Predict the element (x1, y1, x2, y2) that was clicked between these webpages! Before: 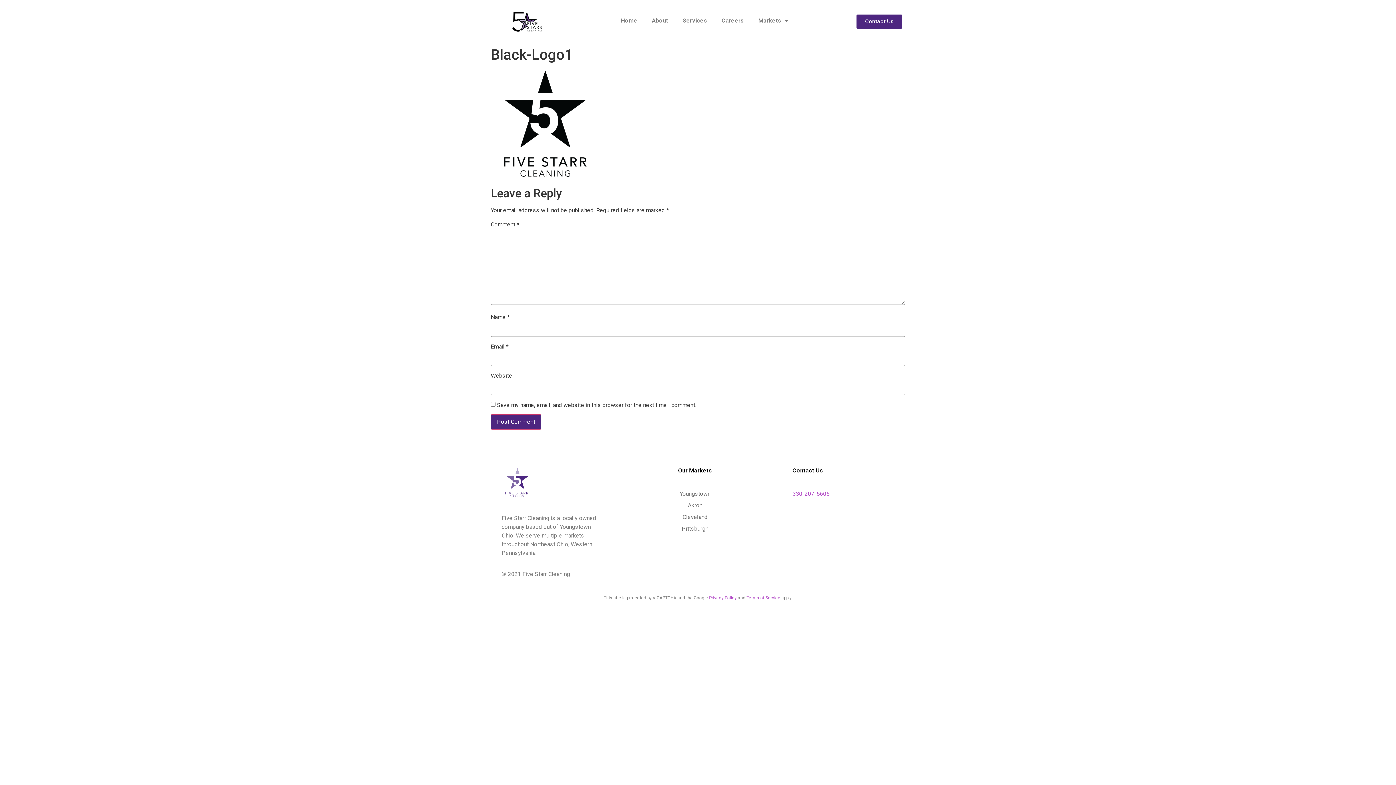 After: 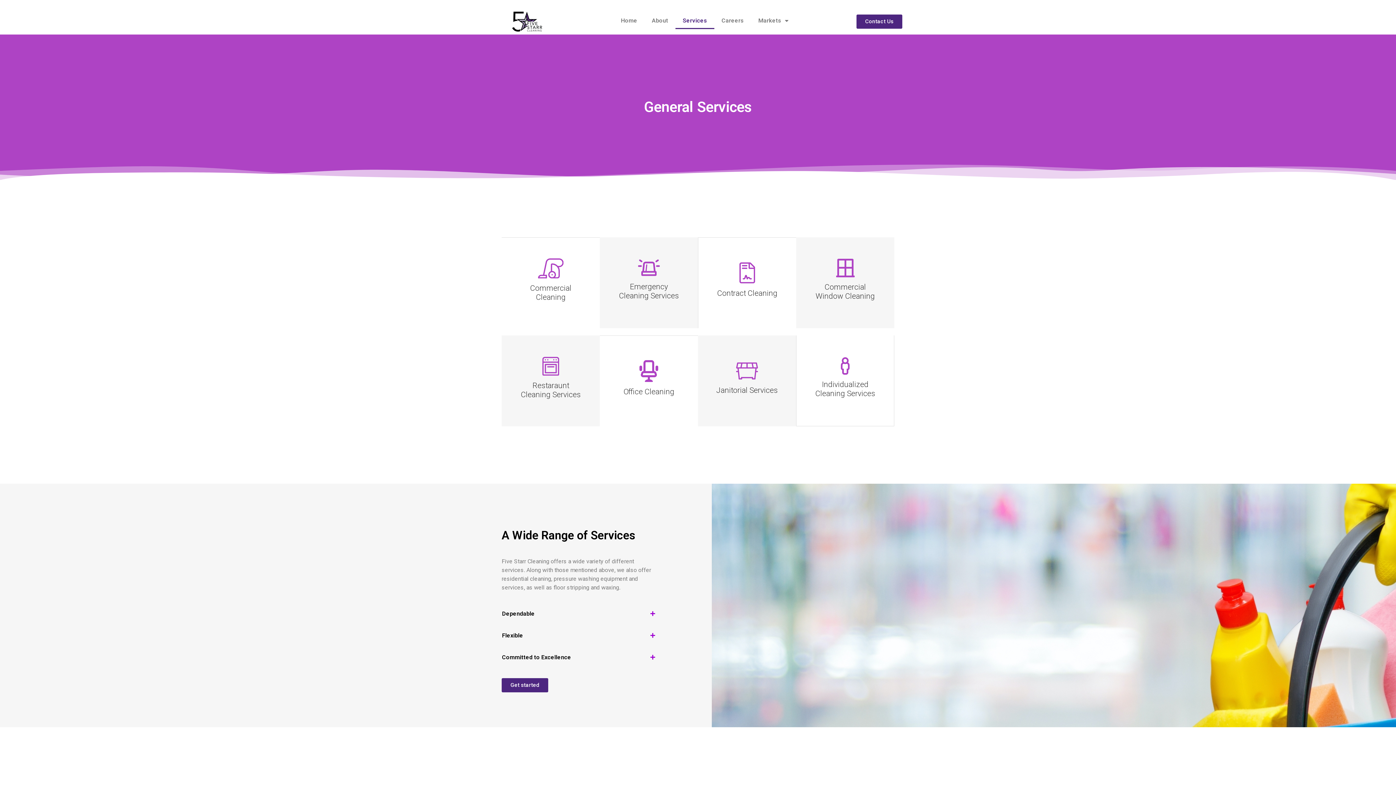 Action: label: Services bbox: (675, 12, 714, 29)